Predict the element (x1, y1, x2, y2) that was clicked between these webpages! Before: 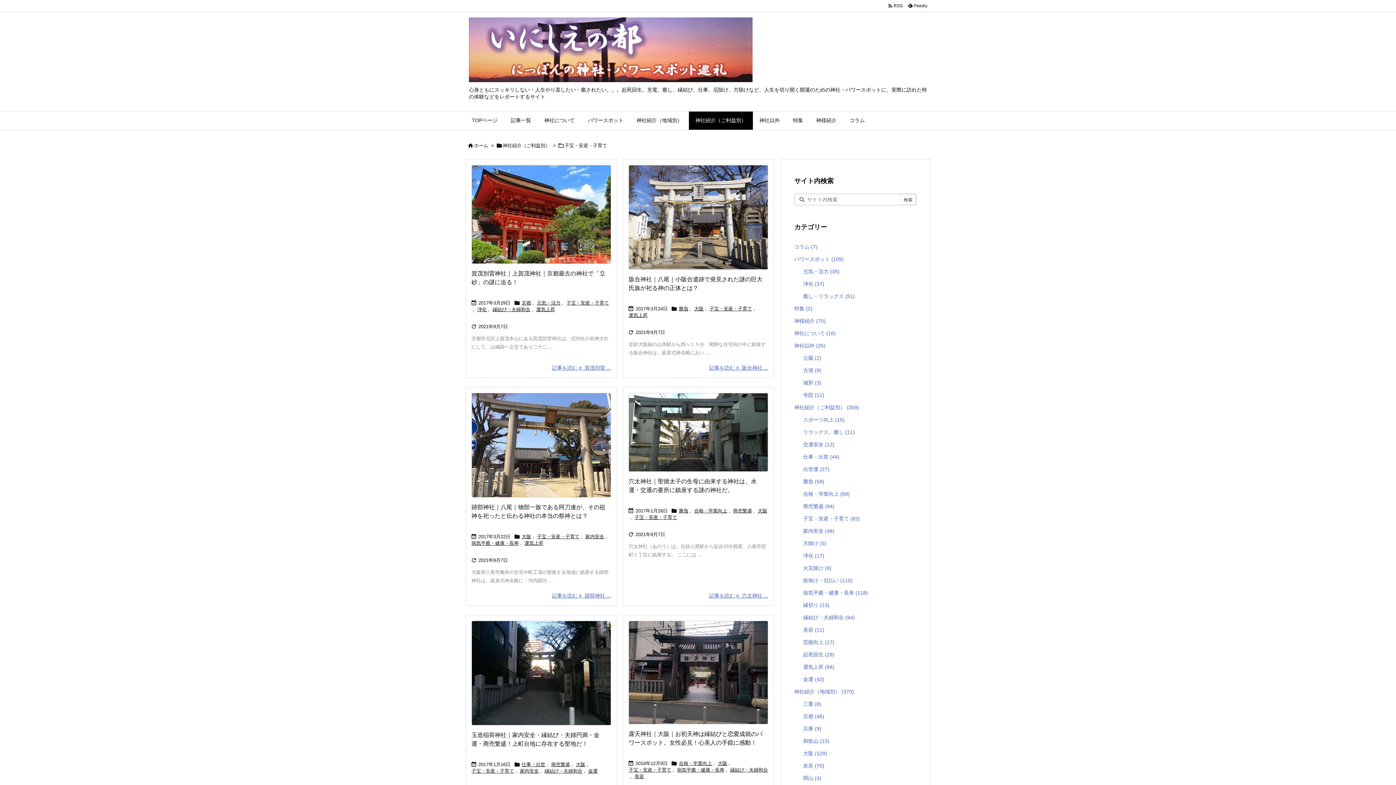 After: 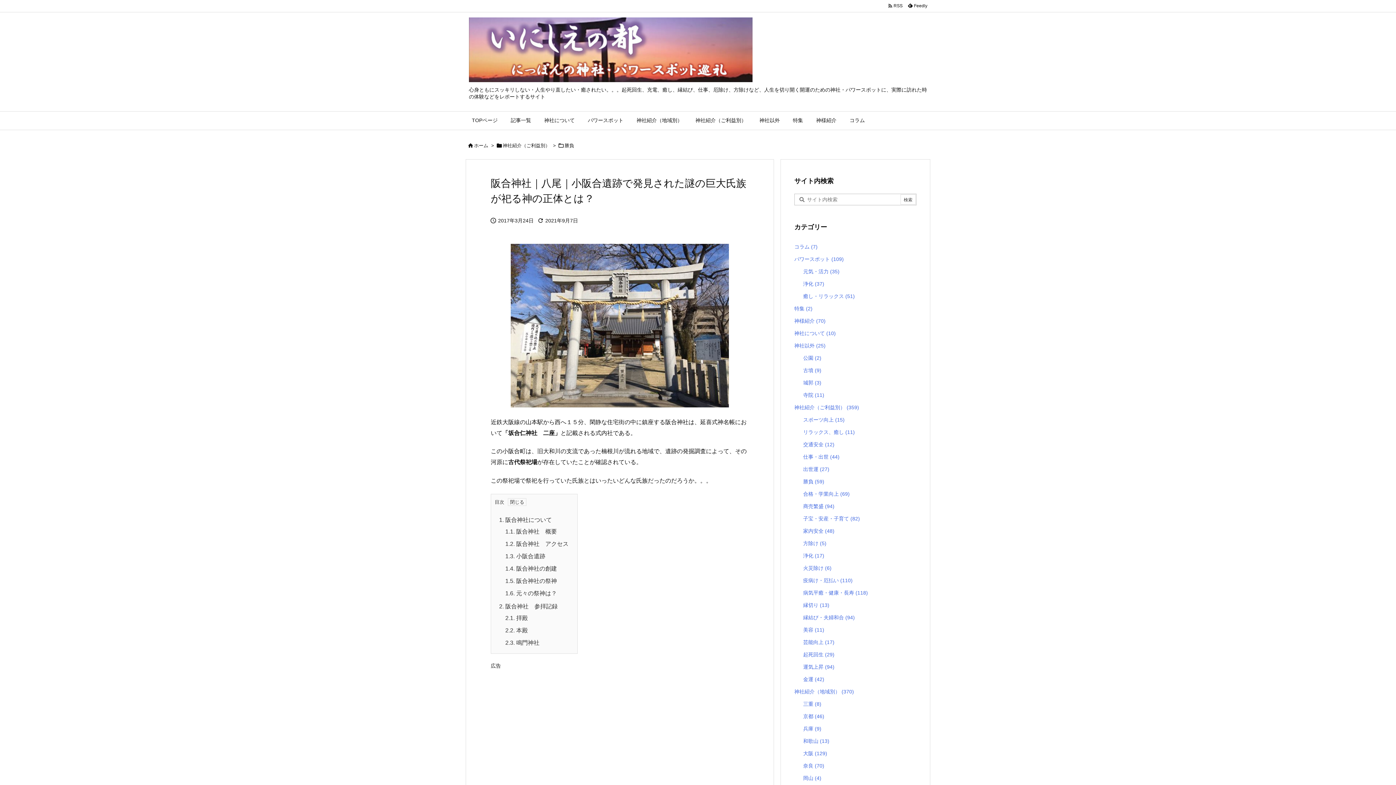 Action: bbox: (709, 365, 768, 370) label: 記事を読む